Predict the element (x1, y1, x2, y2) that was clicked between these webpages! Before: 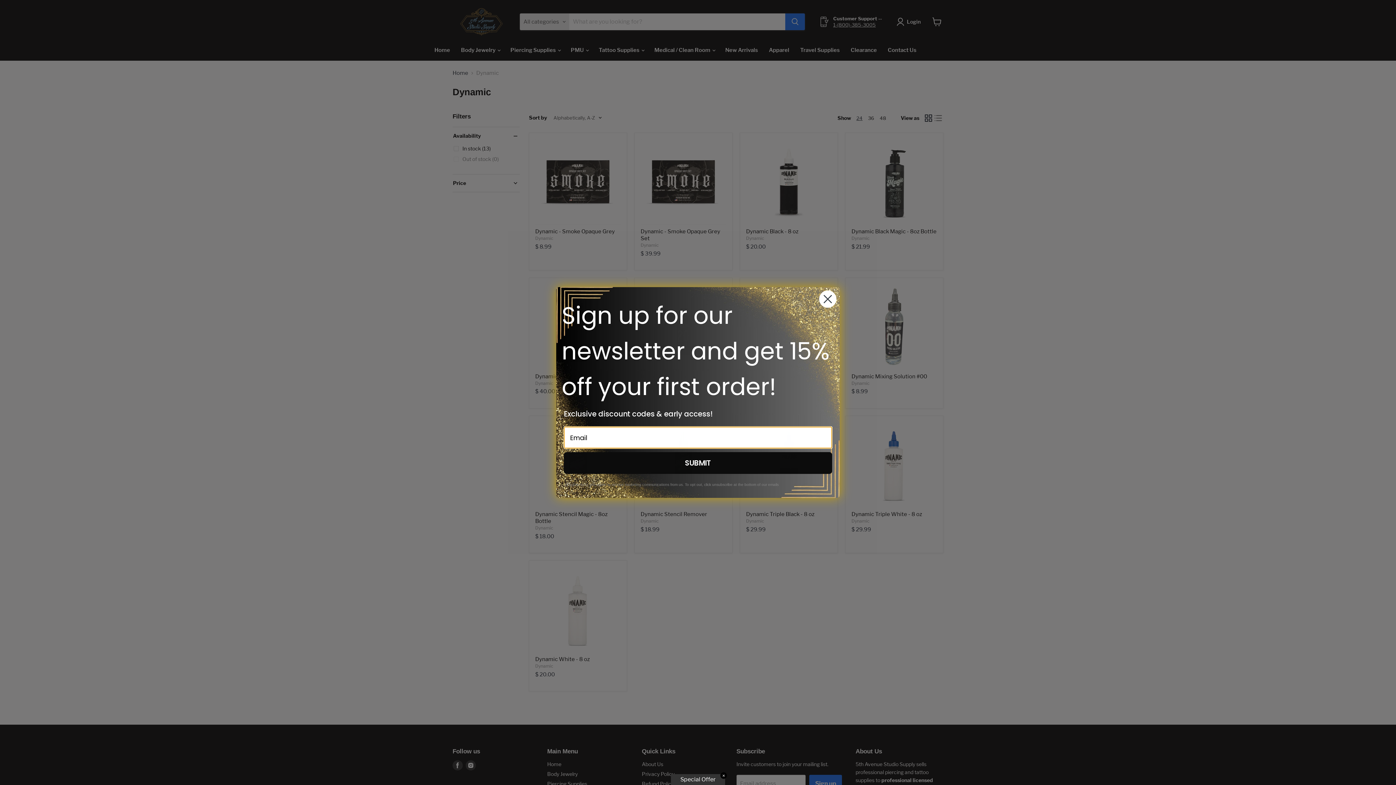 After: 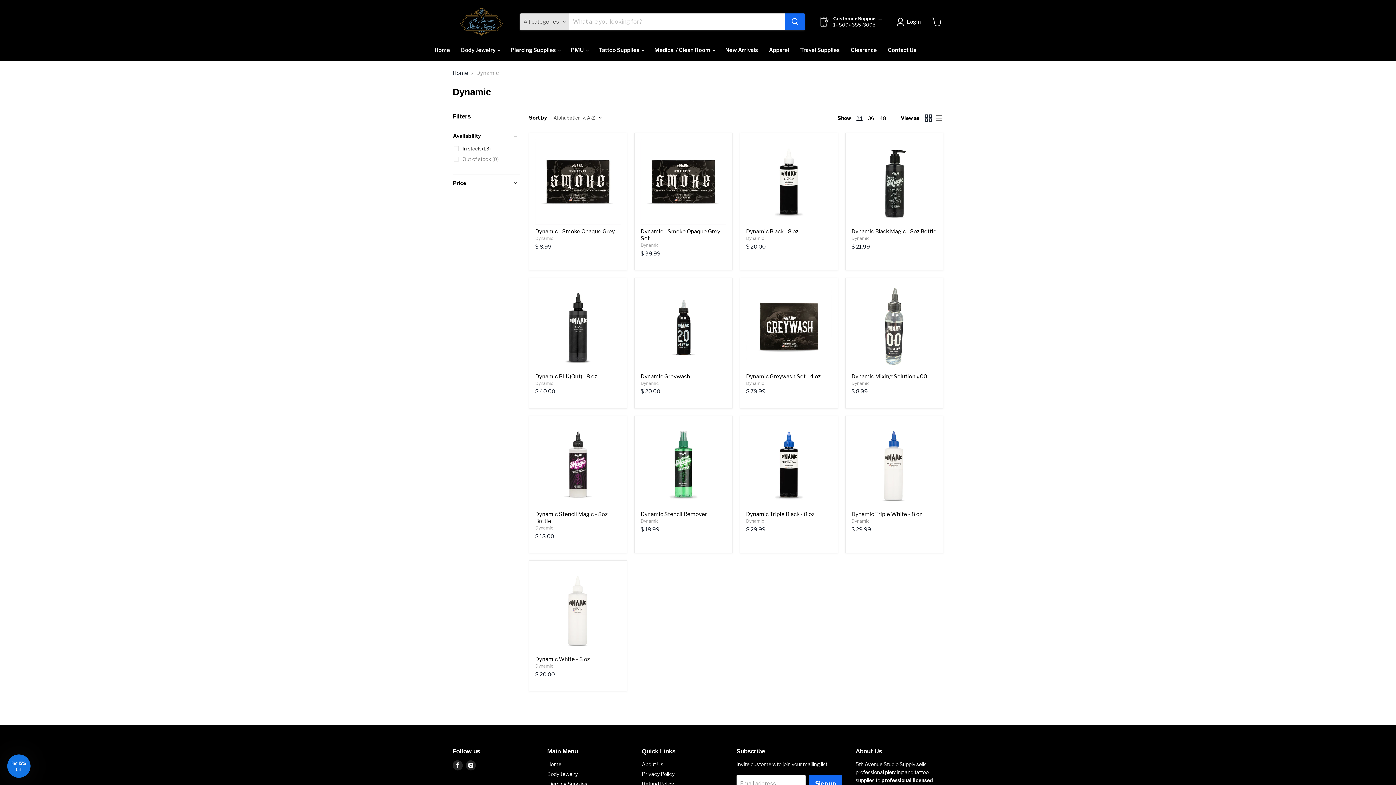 Action: bbox: (720, 772, 727, 779) label: ✕